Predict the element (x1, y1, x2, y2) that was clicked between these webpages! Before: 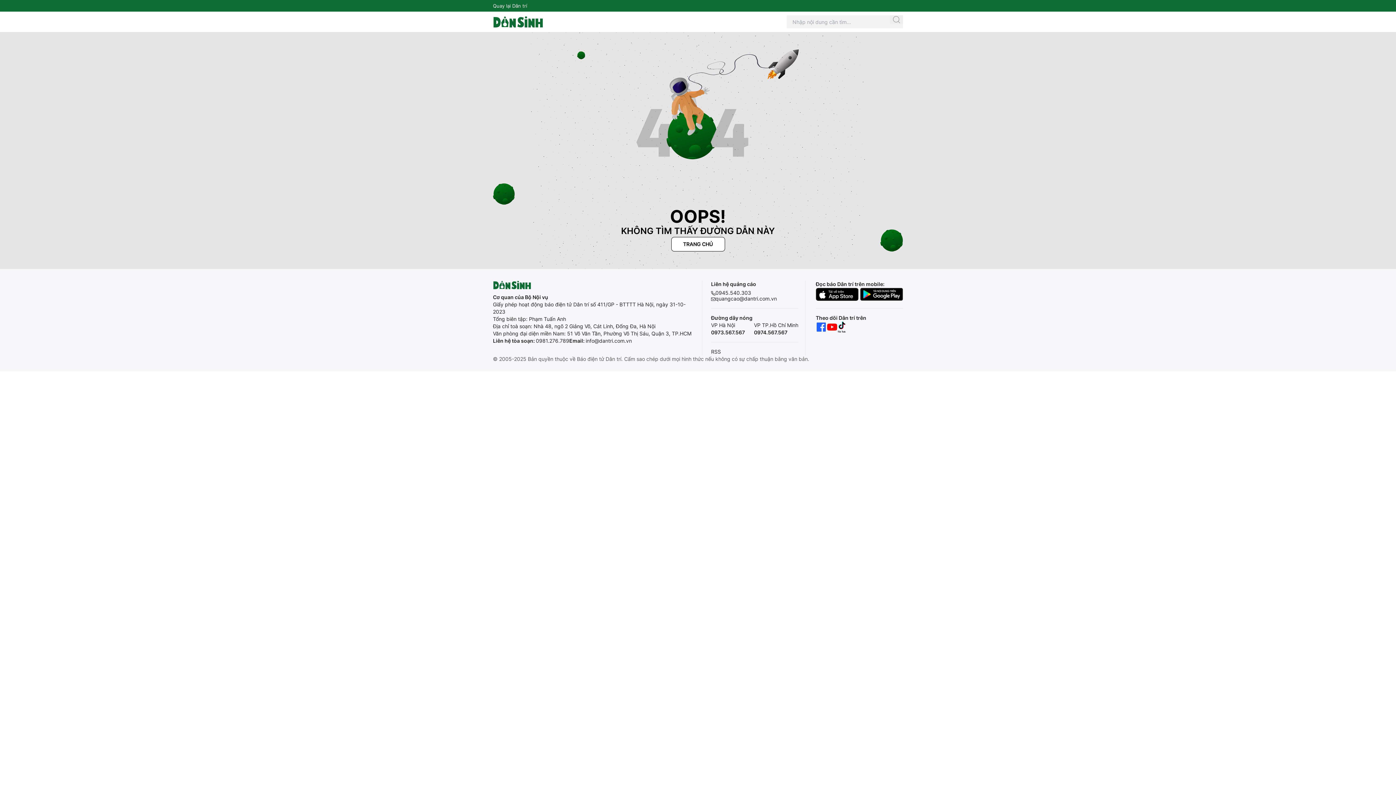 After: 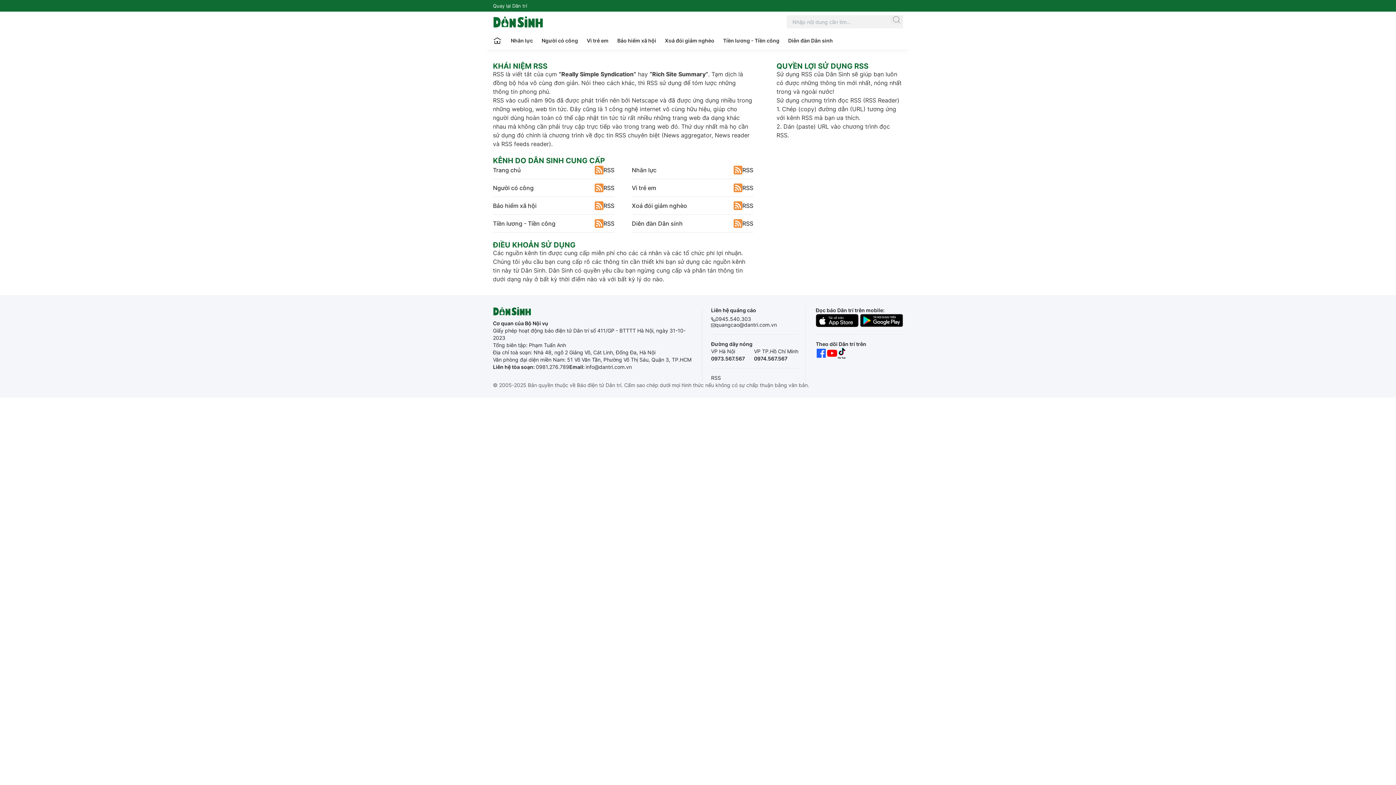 Action: label: RSS bbox: (711, 348, 721, 354)